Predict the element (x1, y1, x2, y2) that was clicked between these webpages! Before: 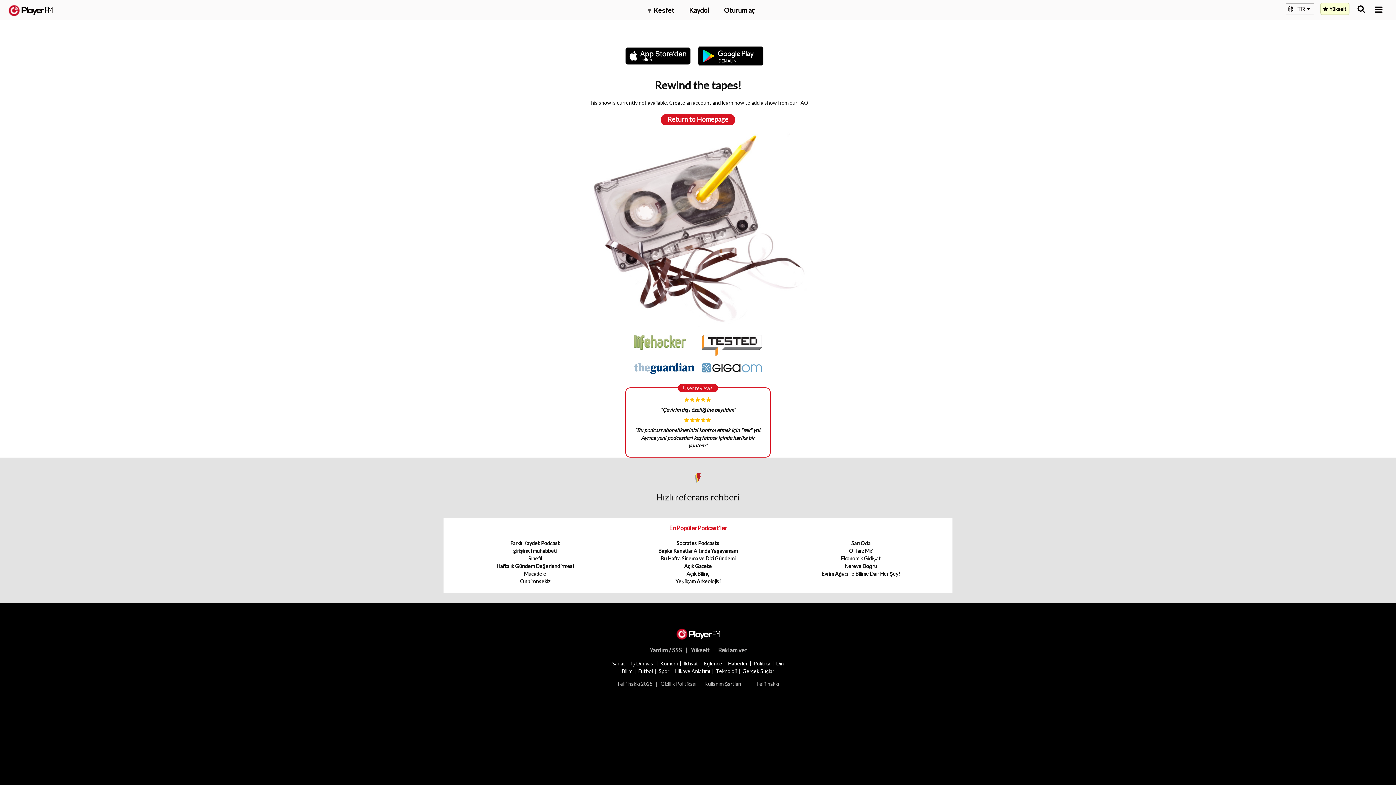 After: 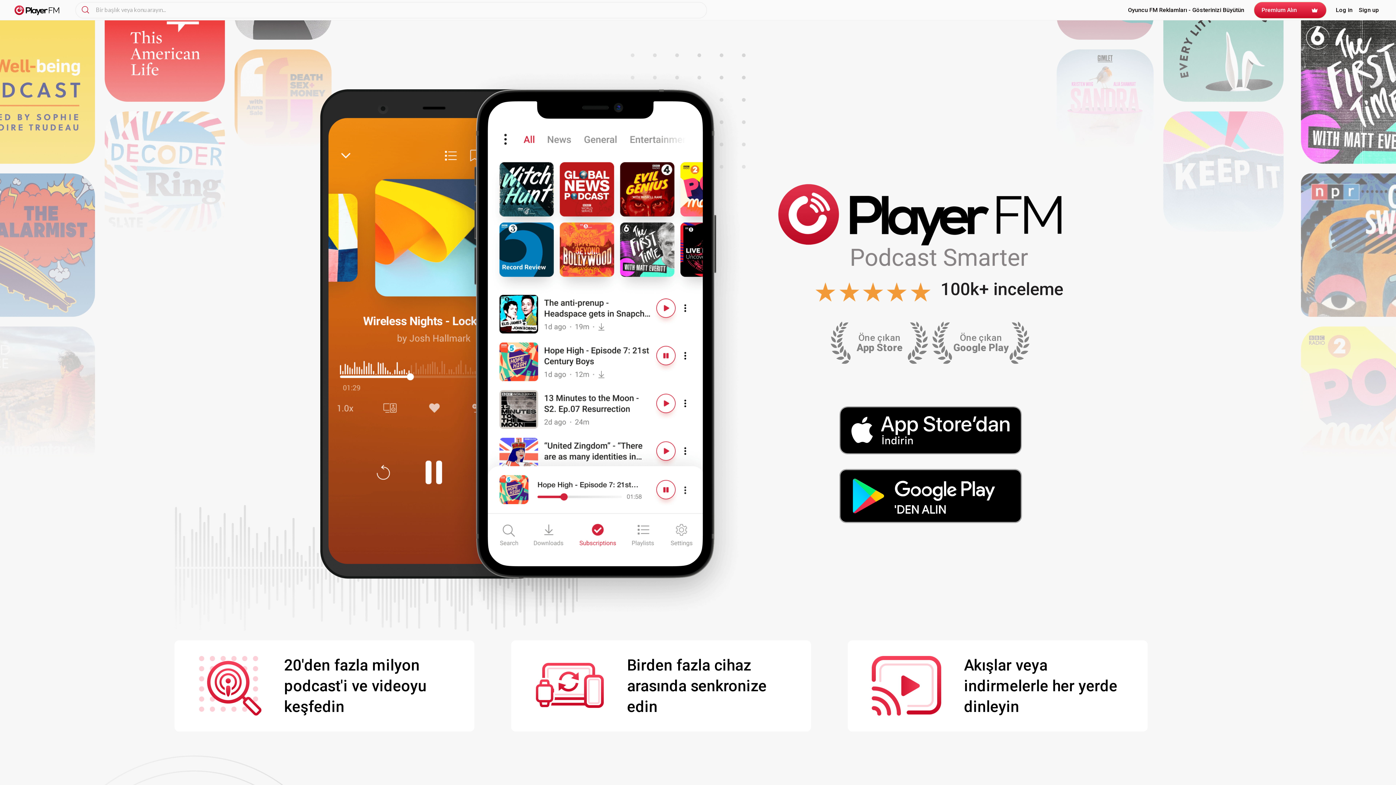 Action: bbox: (8, 5, 52, 15) label:  